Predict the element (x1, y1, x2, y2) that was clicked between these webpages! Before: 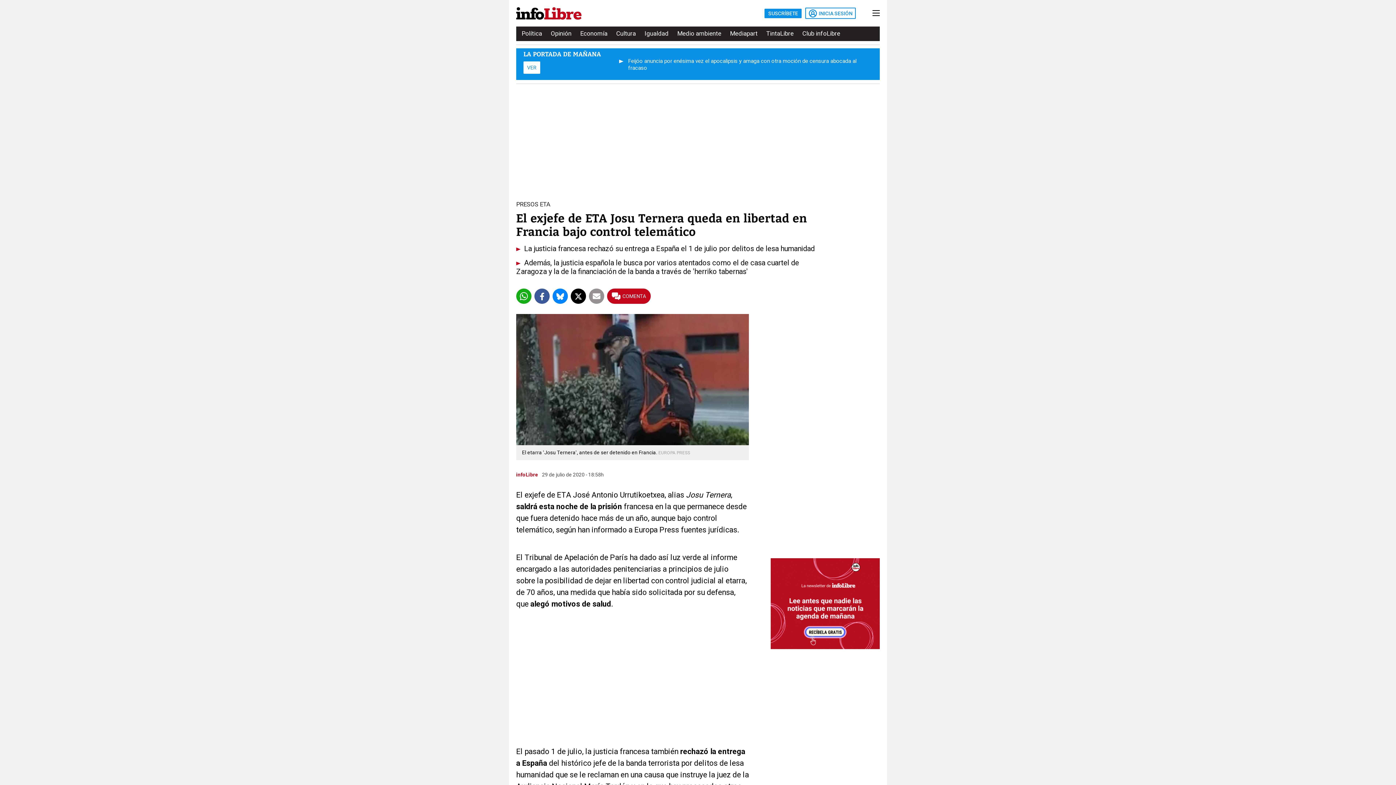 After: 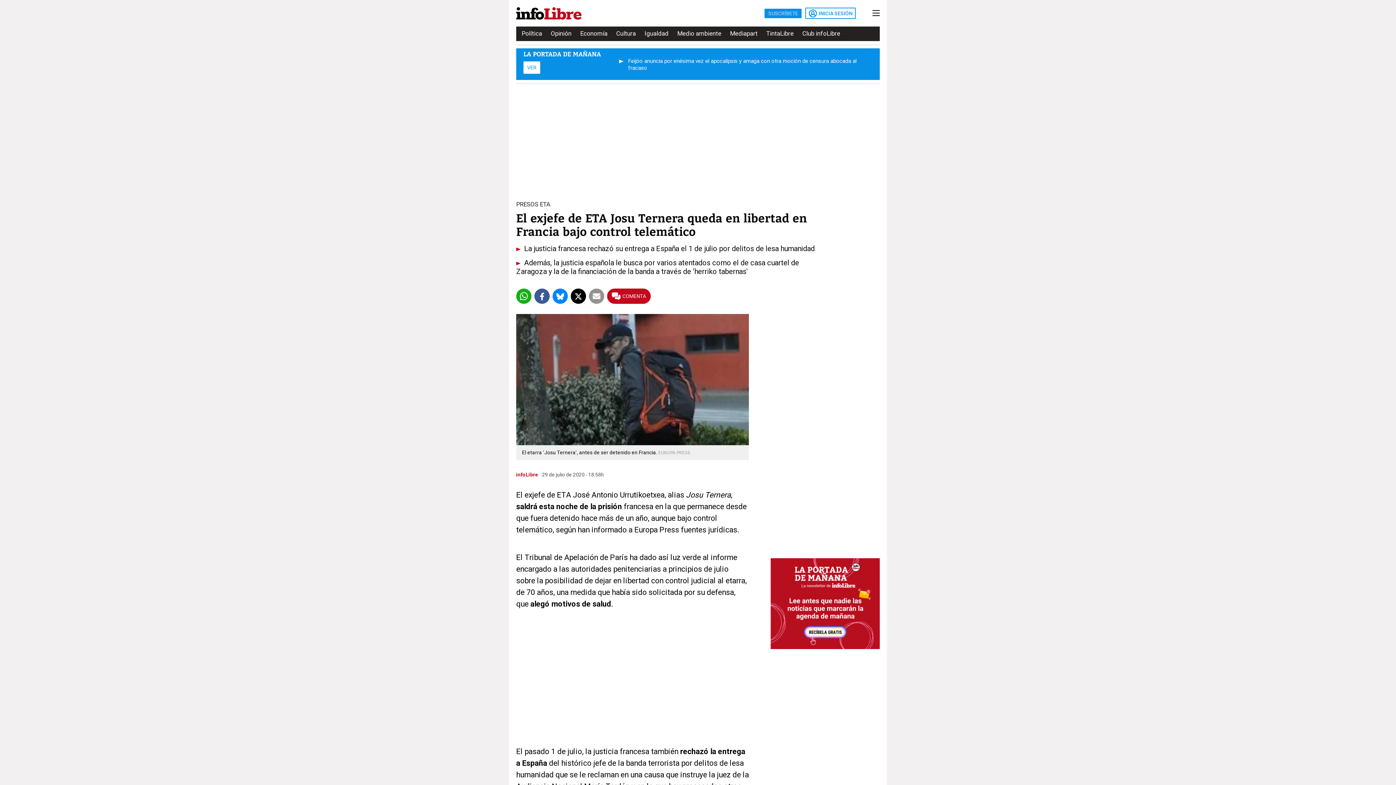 Action: bbox: (768, 10, 798, 15) label: SUSCRÍBETE